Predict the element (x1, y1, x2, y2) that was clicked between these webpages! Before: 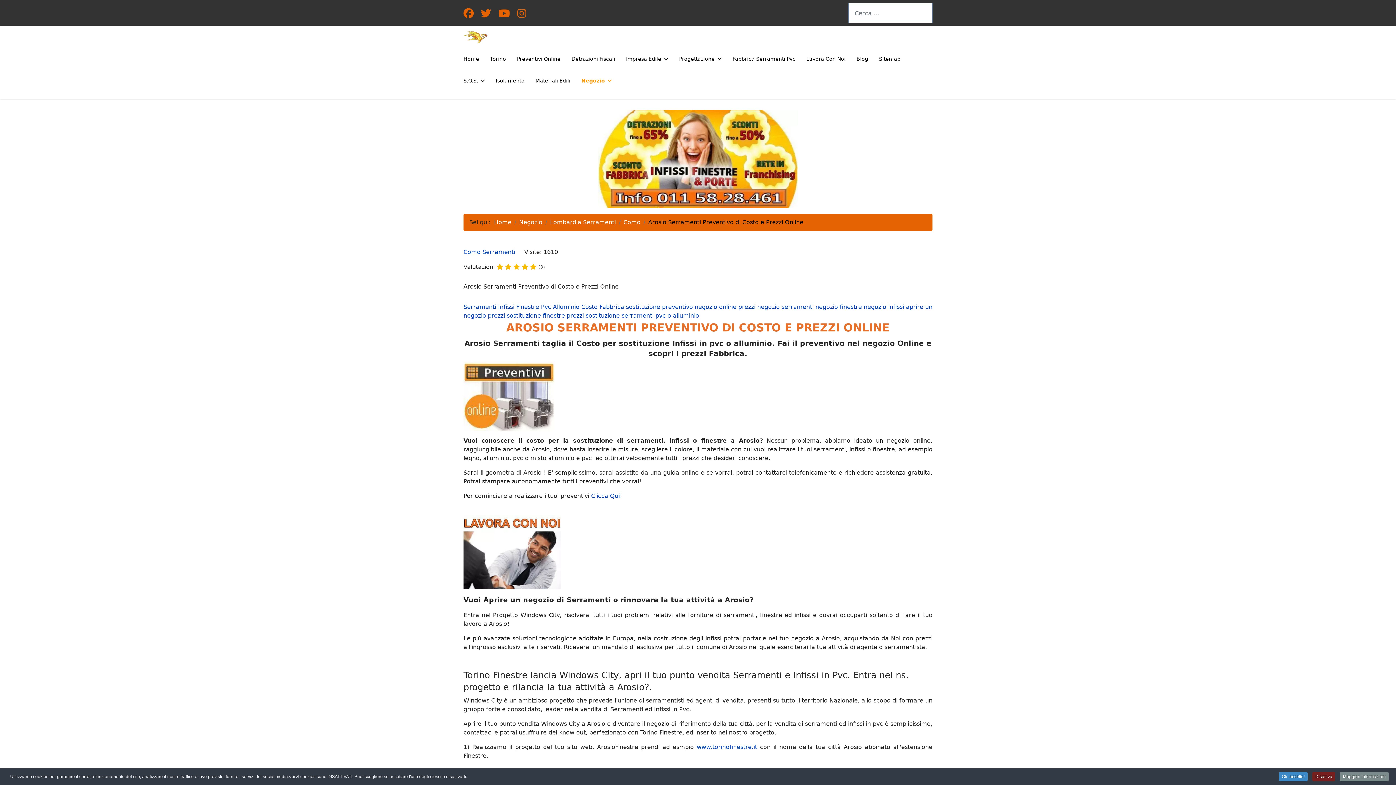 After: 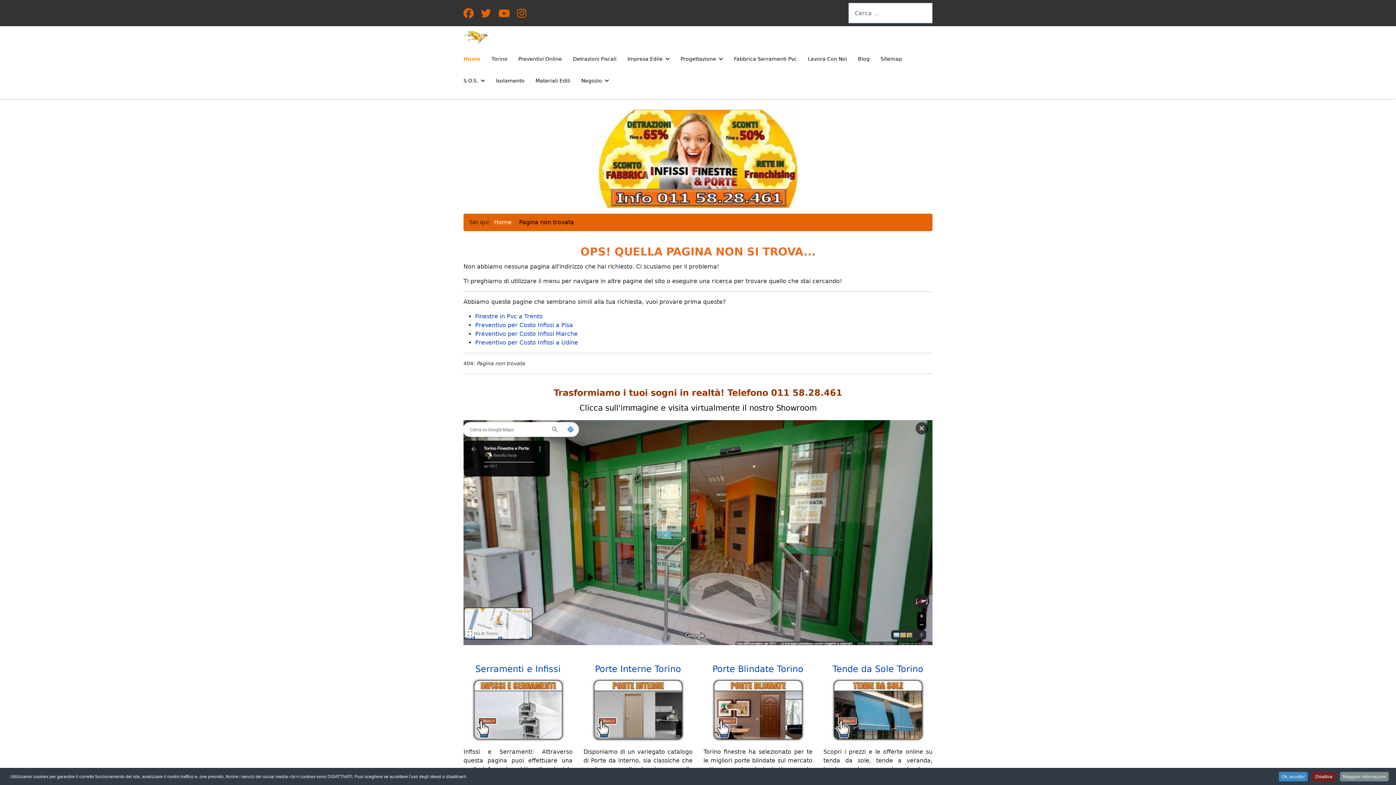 Action: bbox: (662, 303, 694, 310) label: preventivo 